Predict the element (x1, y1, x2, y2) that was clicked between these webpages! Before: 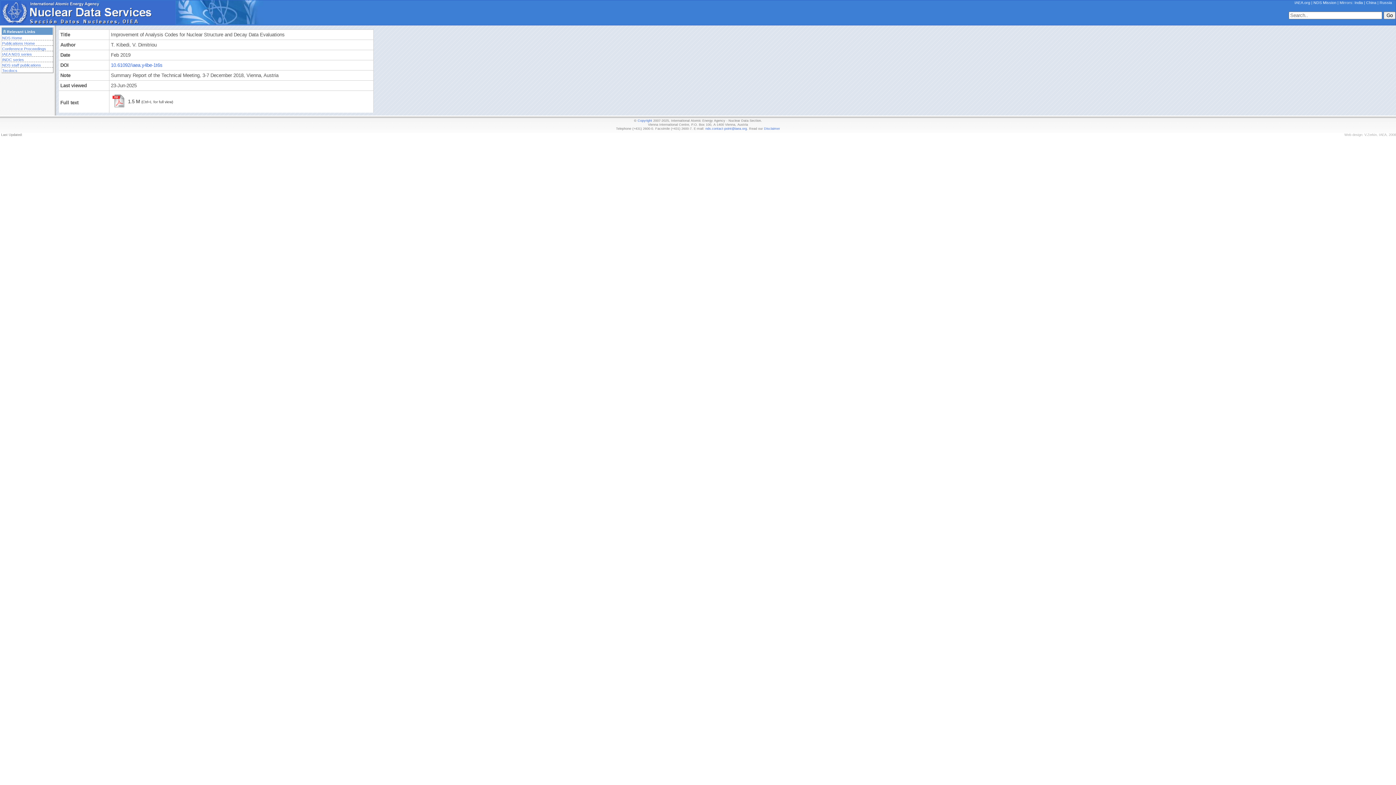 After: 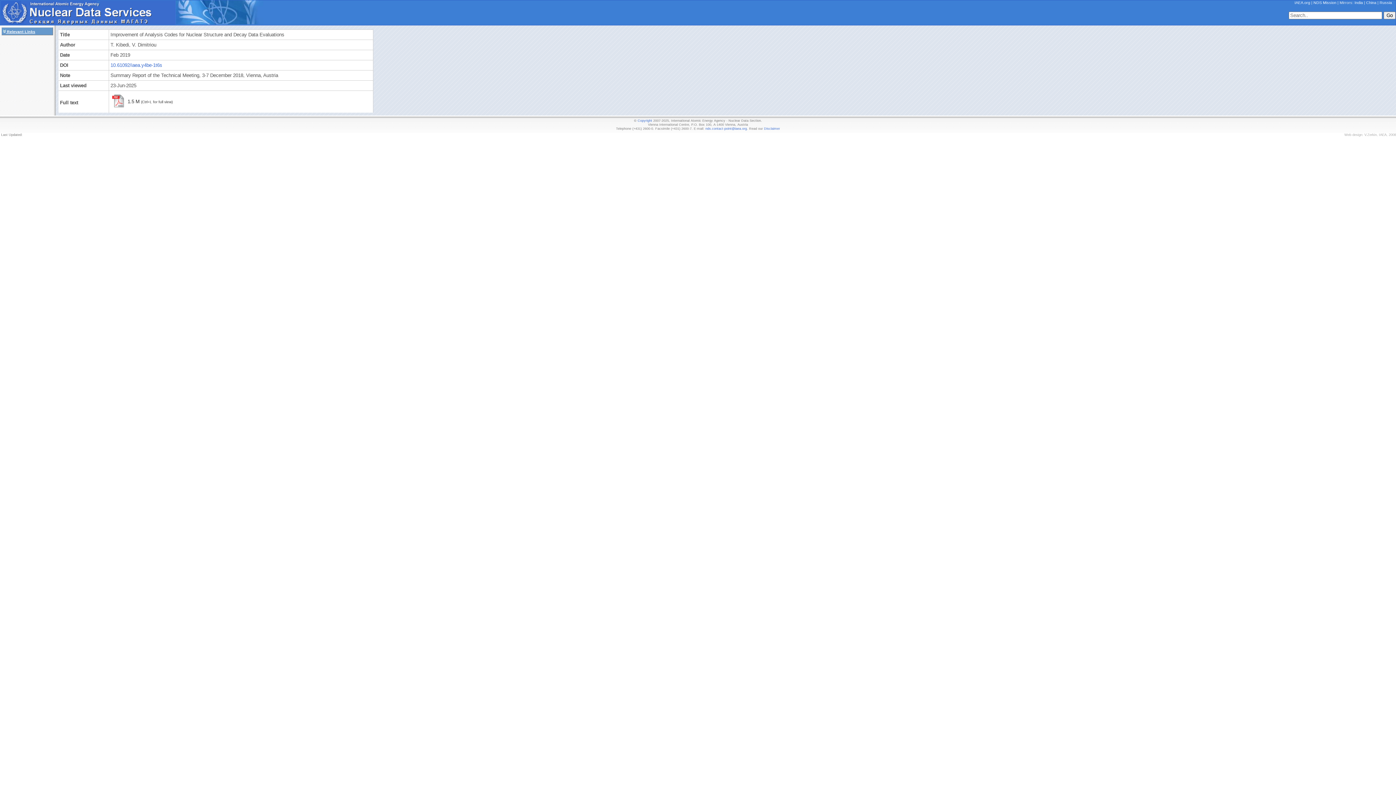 Action: bbox: (1, 29, 35, 33) label:  Relevant Links